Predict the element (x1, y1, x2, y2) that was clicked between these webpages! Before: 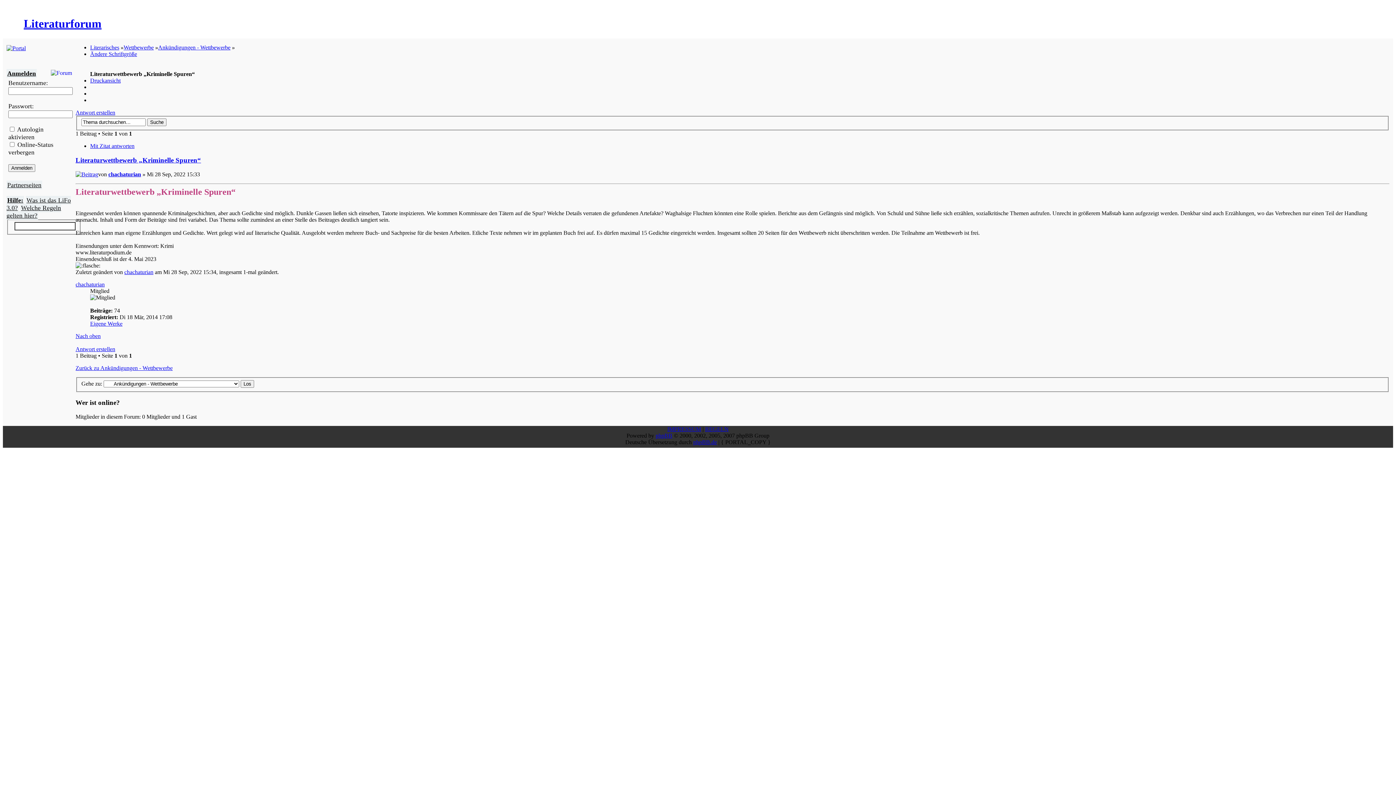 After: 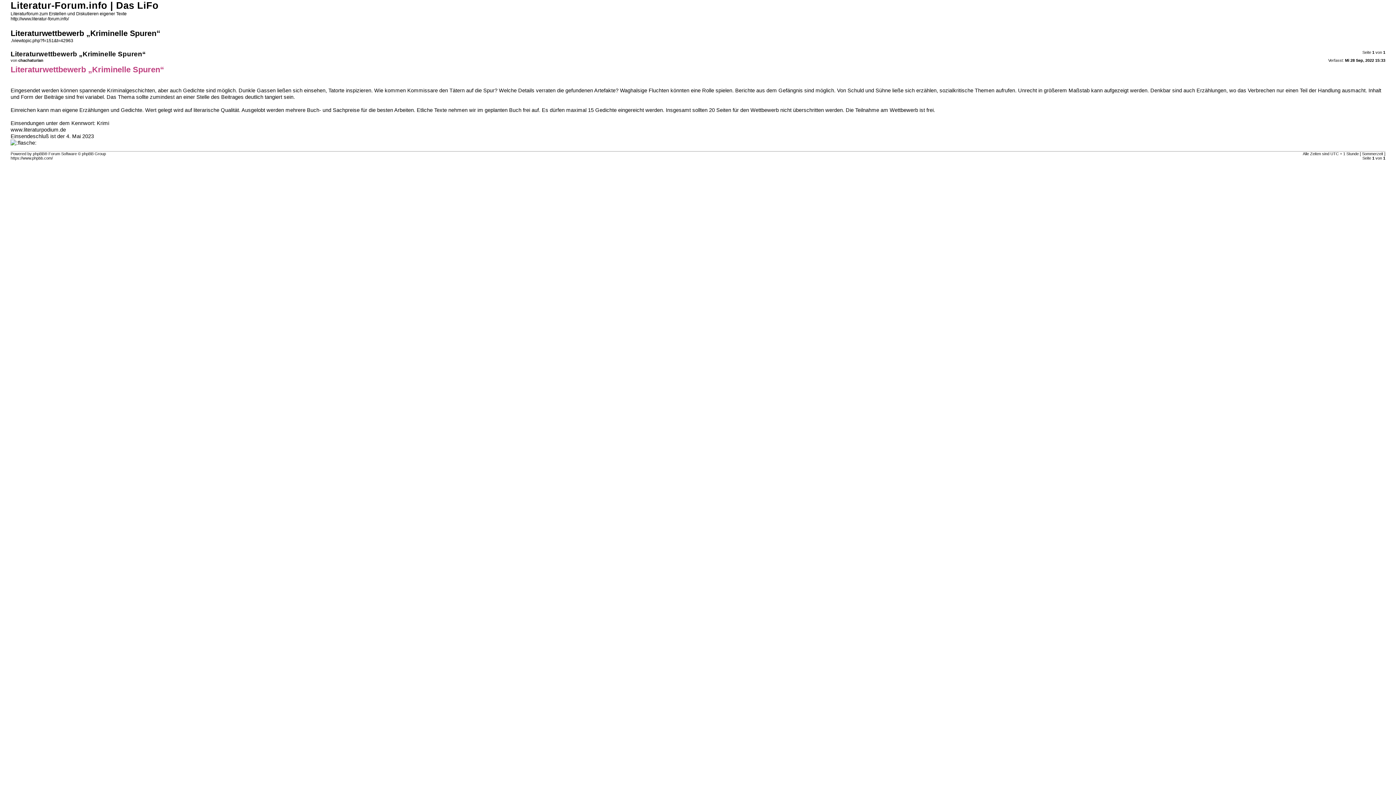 Action: bbox: (90, 77, 120, 83) label: Druckansicht